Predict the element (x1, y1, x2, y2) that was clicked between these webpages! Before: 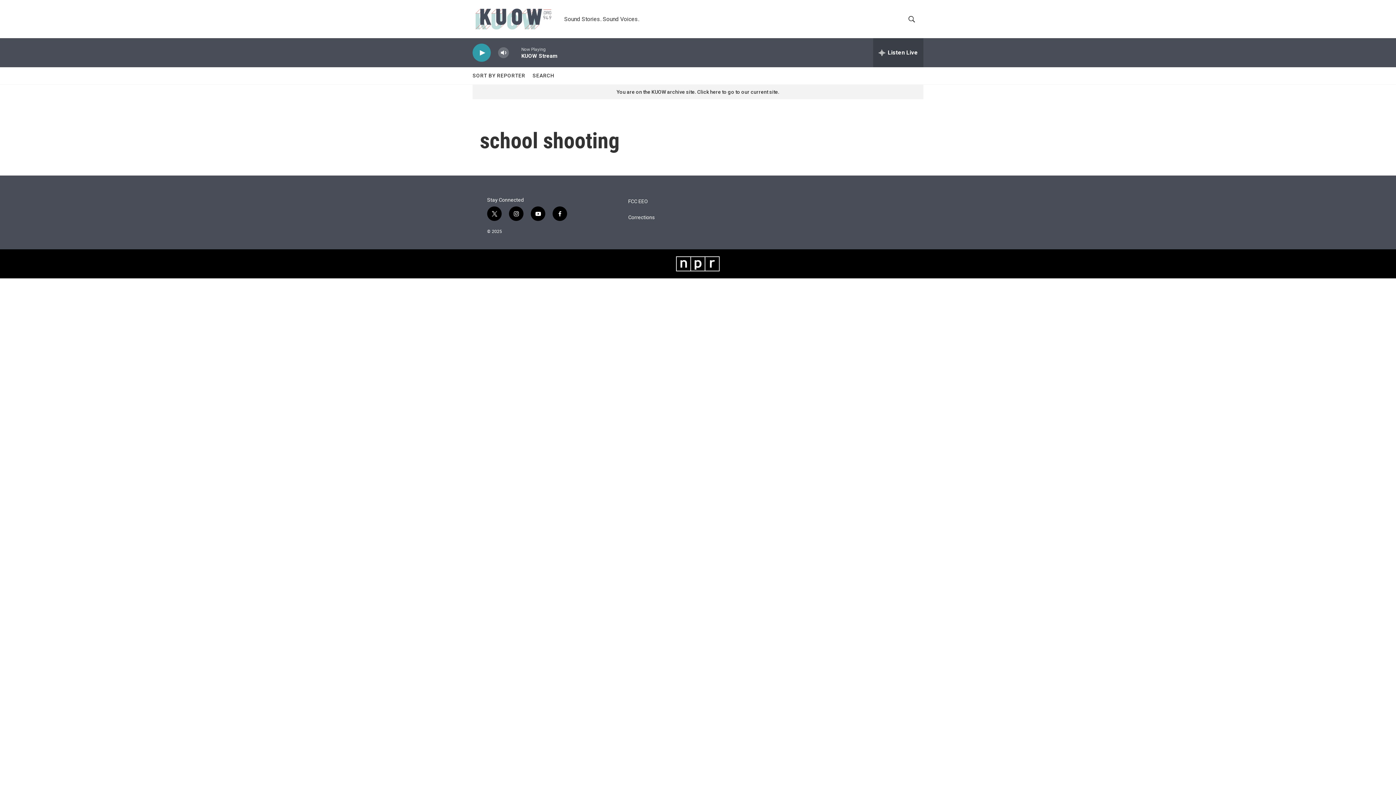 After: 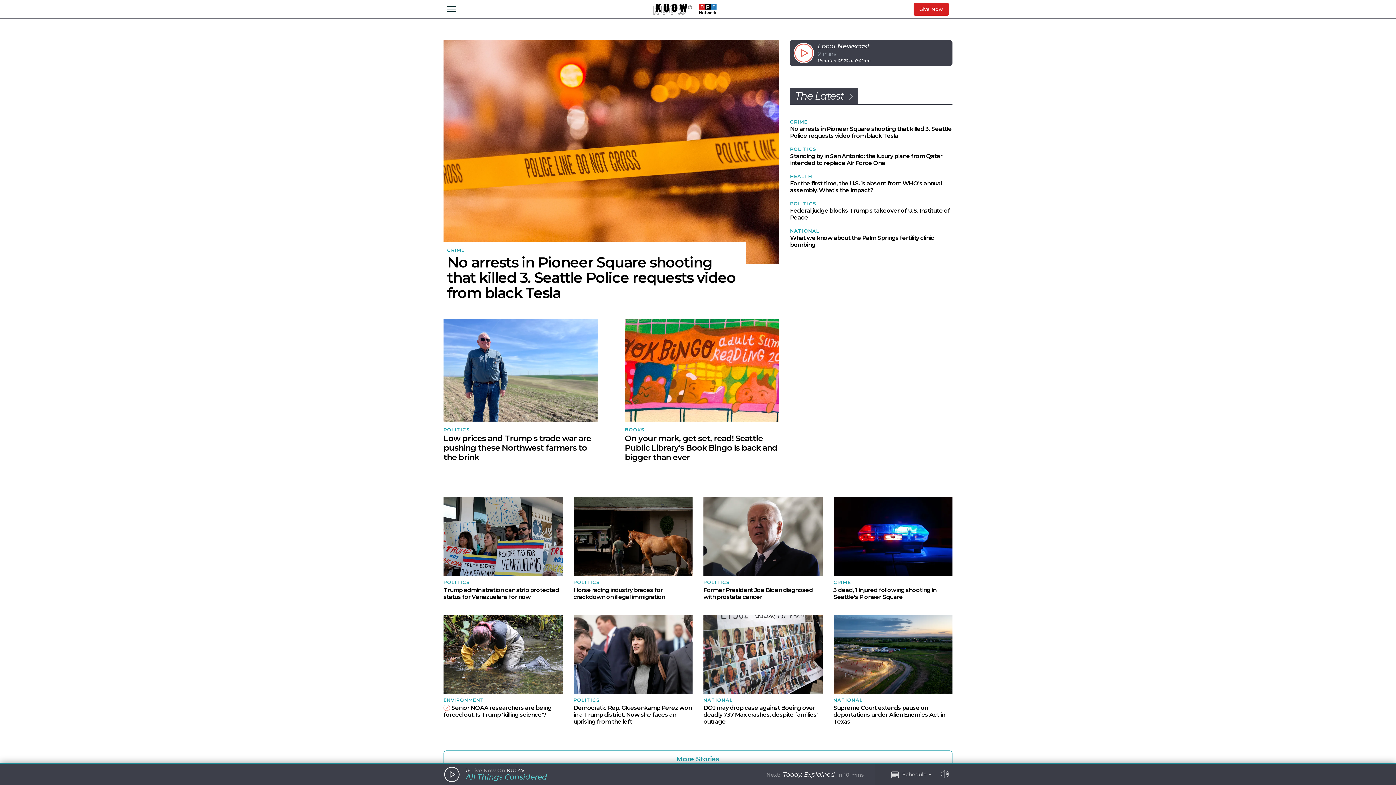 Action: label: You are on the KUOW archive site. Click here to go to our current site. bbox: (616, 89, 779, 94)